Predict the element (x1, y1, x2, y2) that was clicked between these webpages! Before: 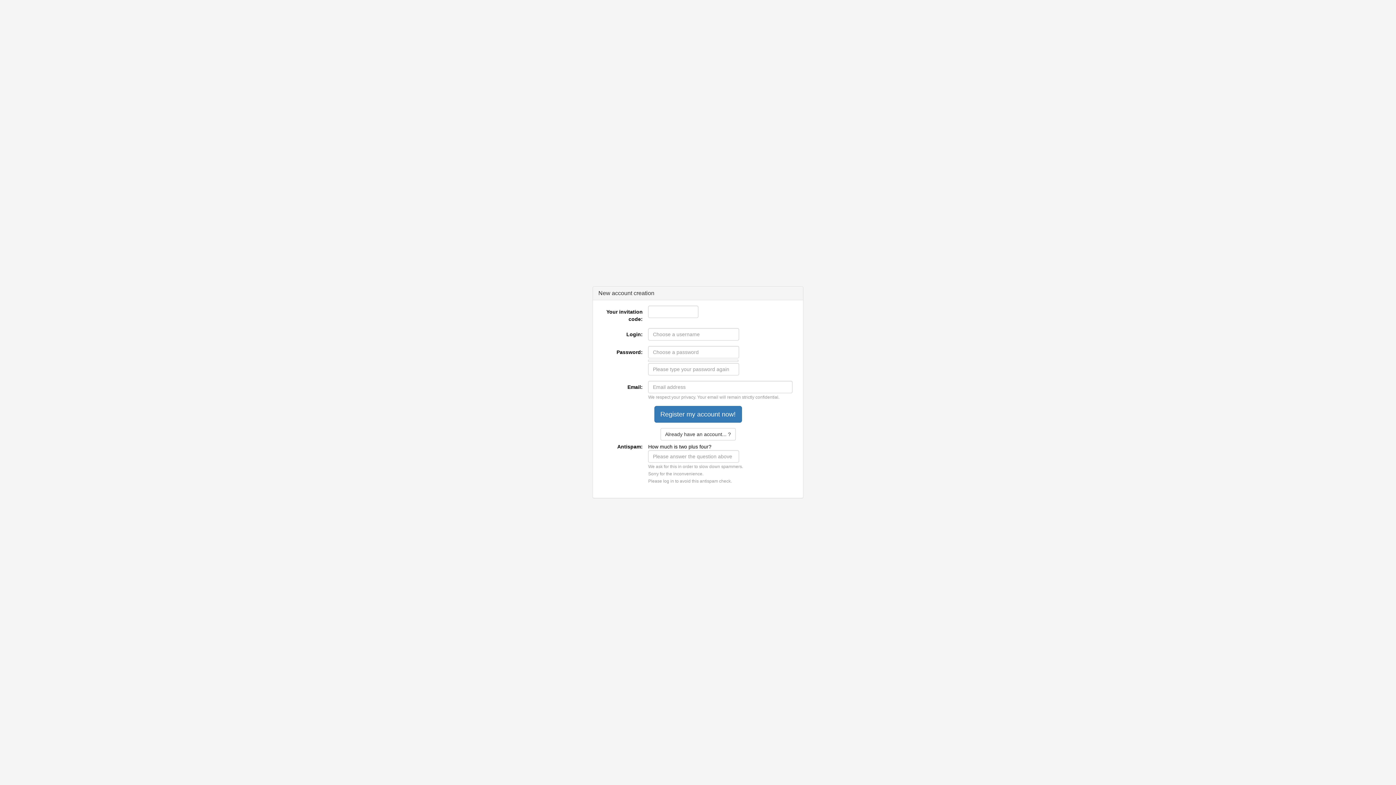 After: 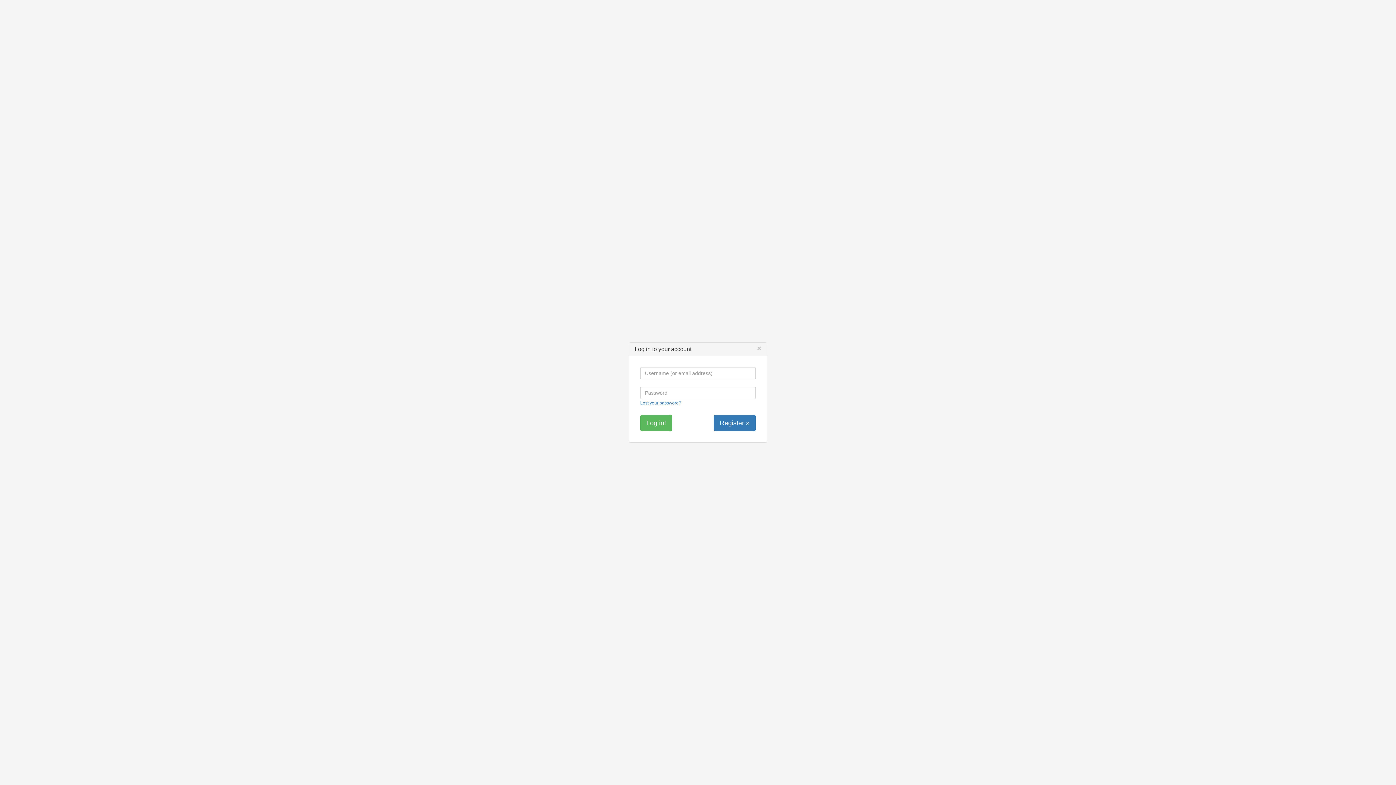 Action: bbox: (660, 428, 735, 440) label: Already have an account... ?